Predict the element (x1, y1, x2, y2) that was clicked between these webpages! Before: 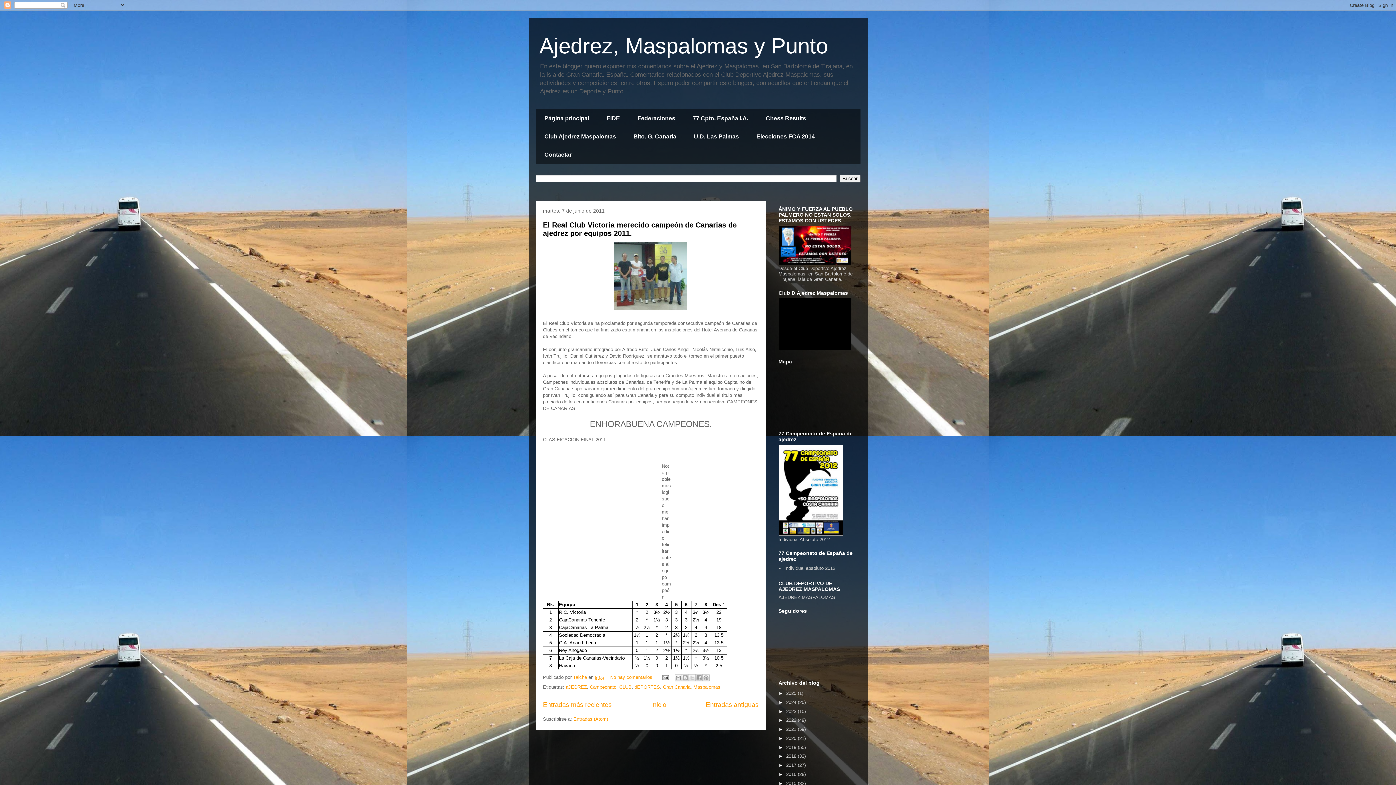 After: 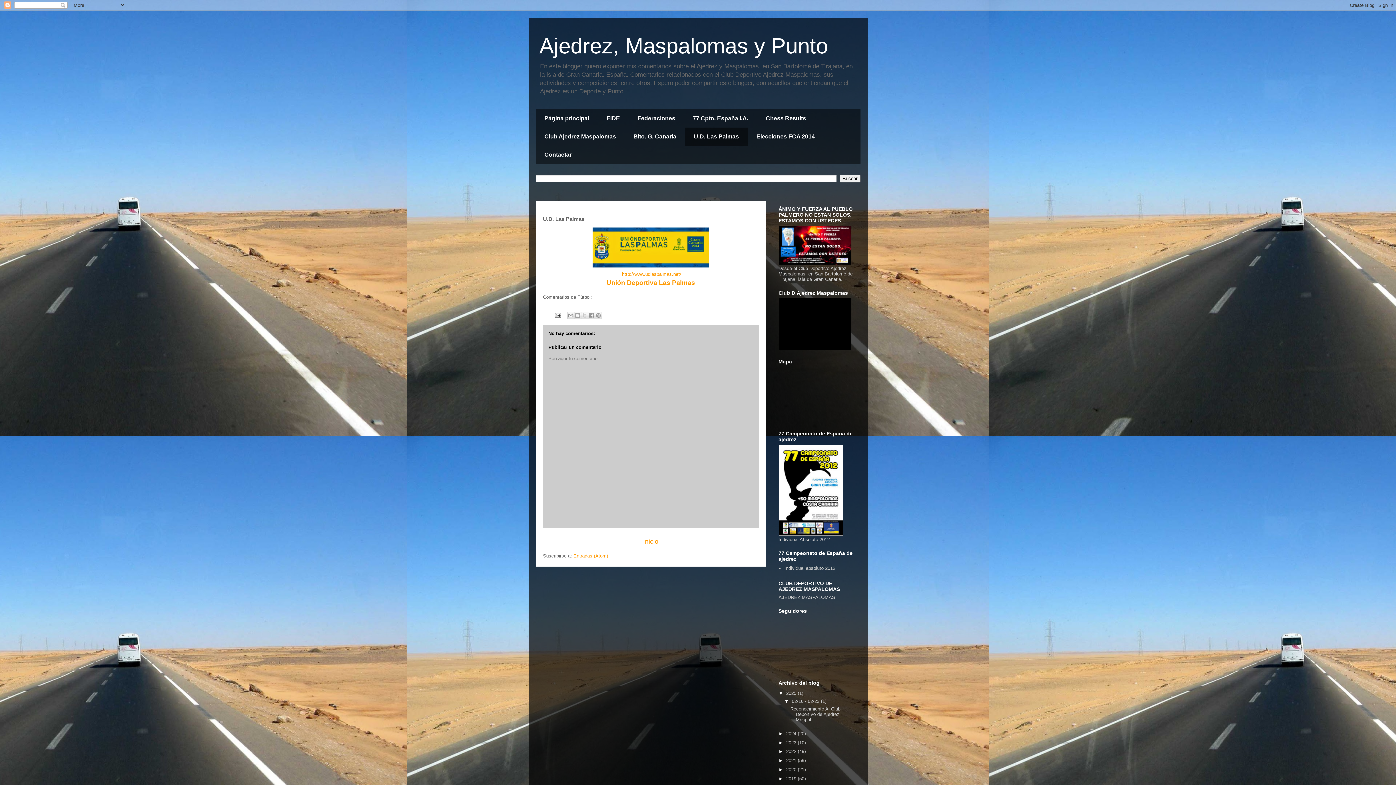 Action: label: U.D. Las Palmas bbox: (685, 127, 747, 145)